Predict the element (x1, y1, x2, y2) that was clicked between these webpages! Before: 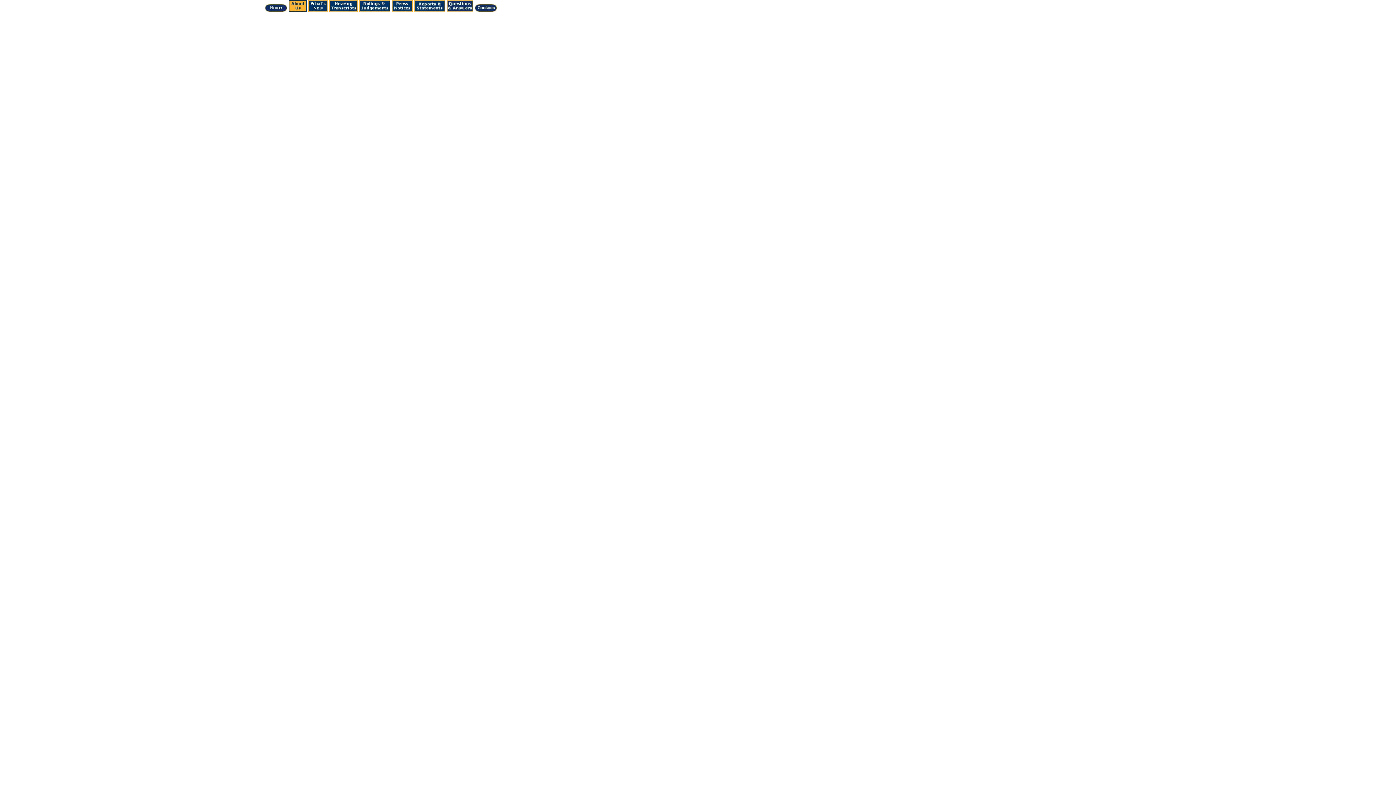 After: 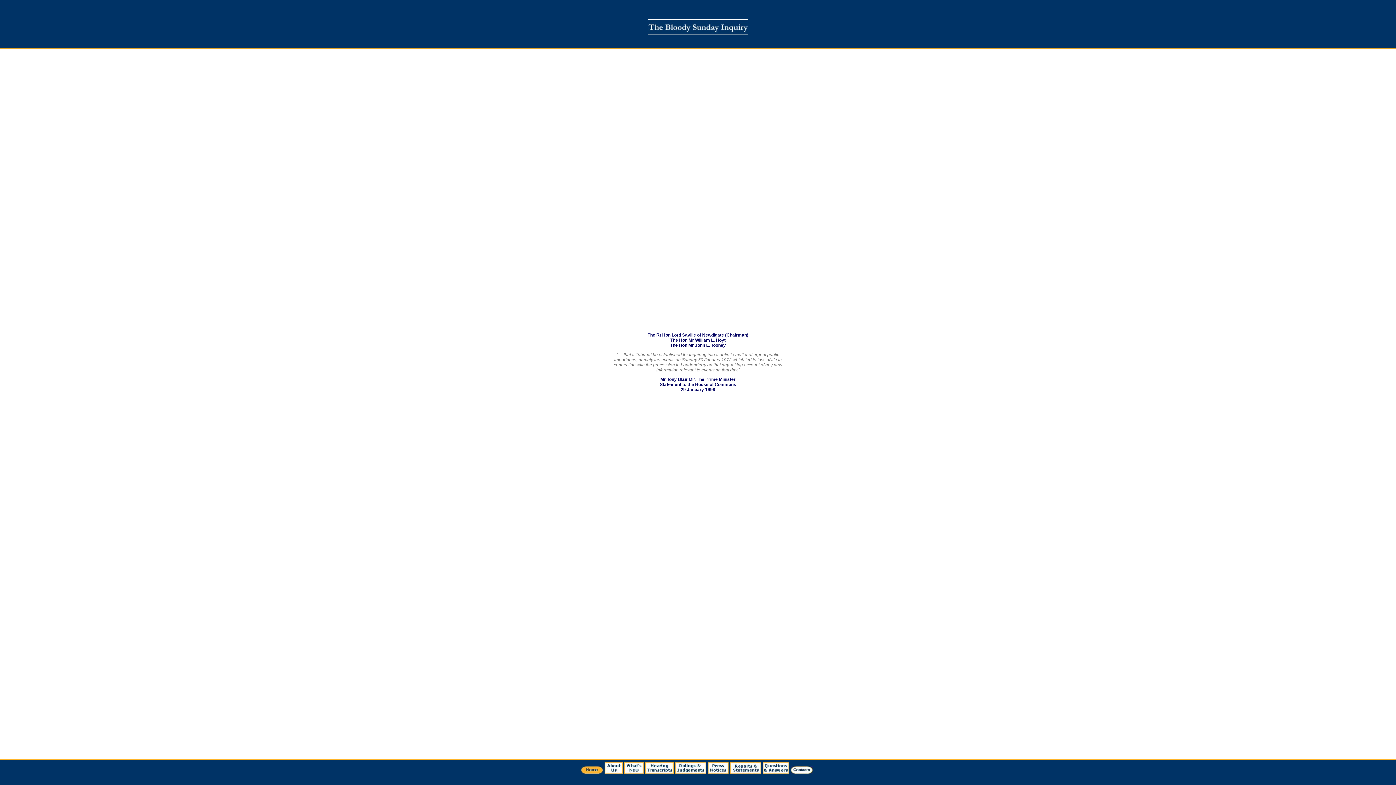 Action: bbox: (265, 6, 287, 13)